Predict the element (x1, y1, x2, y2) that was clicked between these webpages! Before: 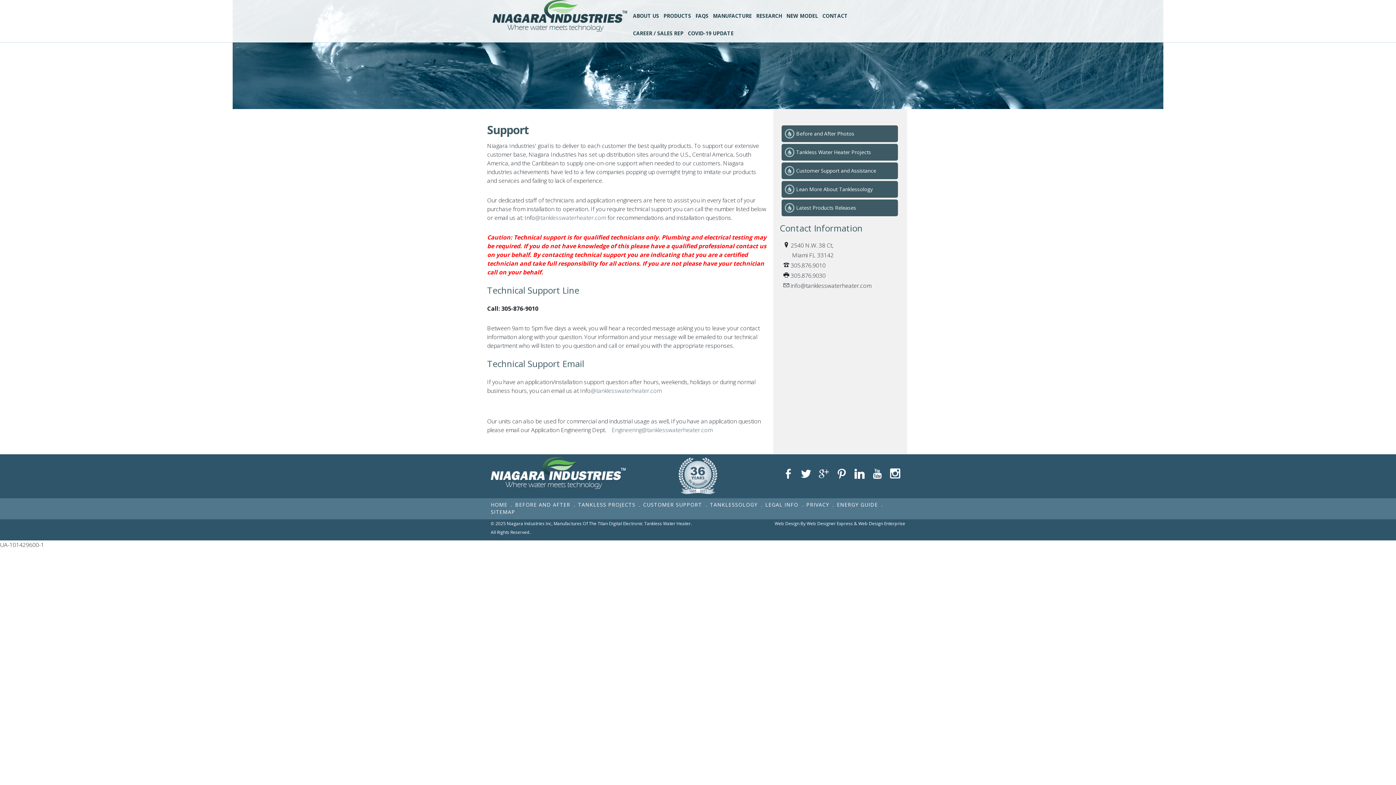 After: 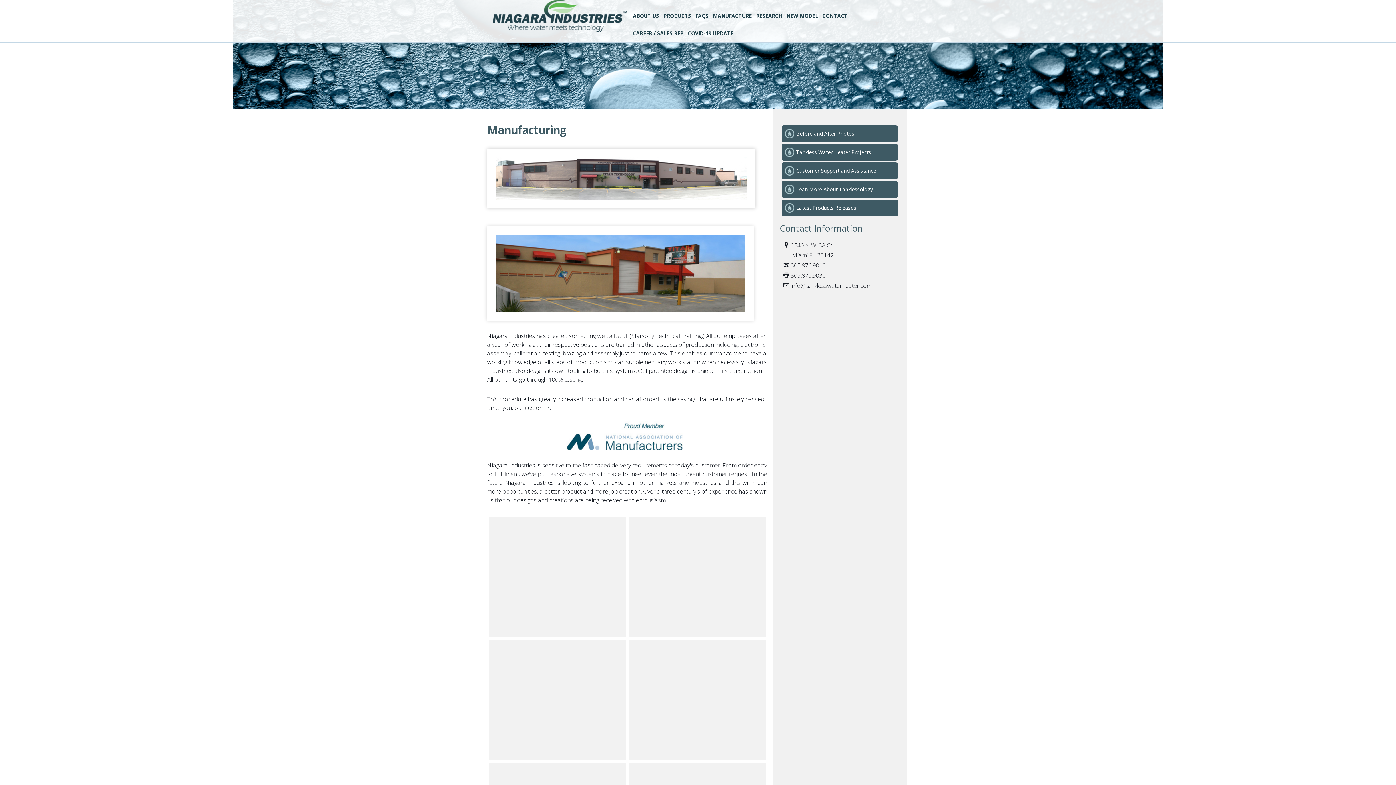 Action: bbox: (710, 7, 754, 24) label: MANUFACTURE